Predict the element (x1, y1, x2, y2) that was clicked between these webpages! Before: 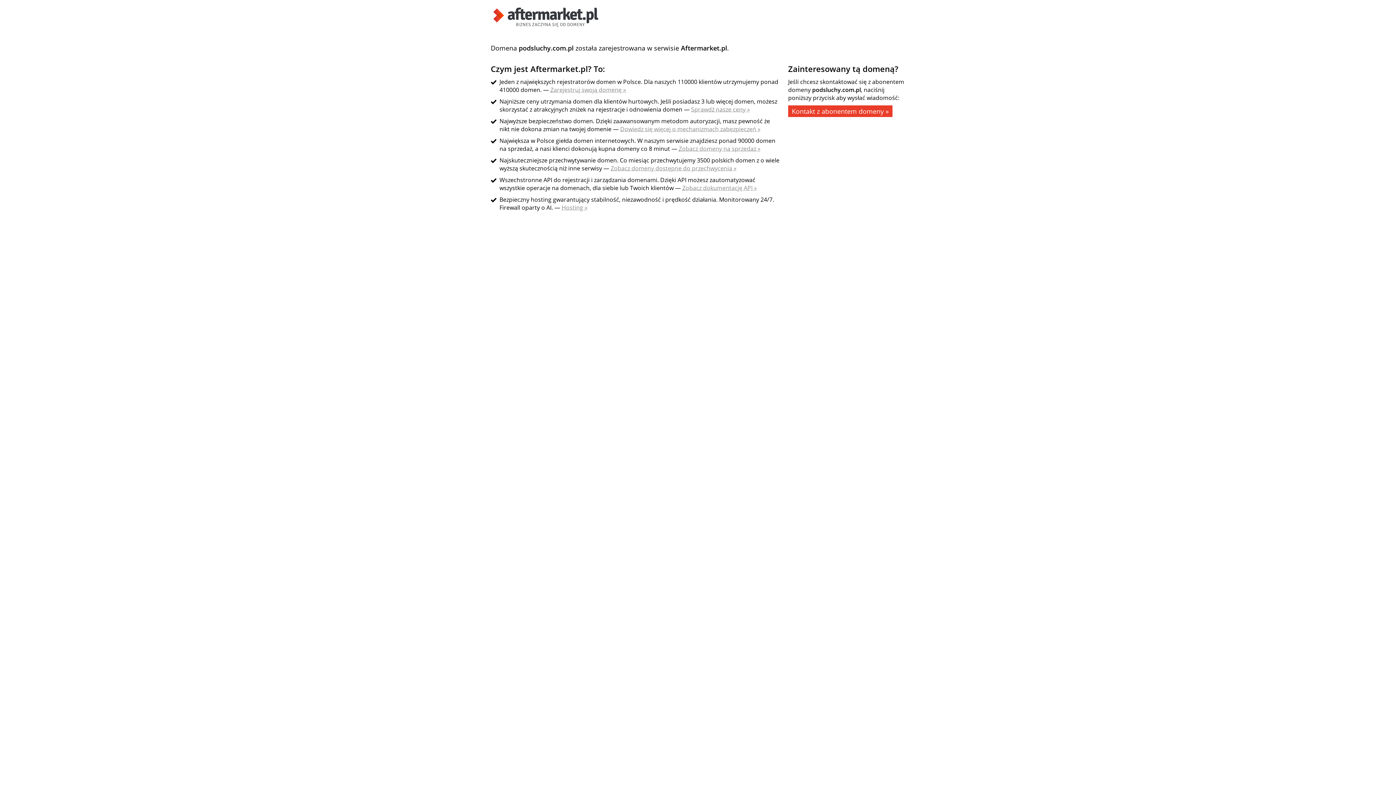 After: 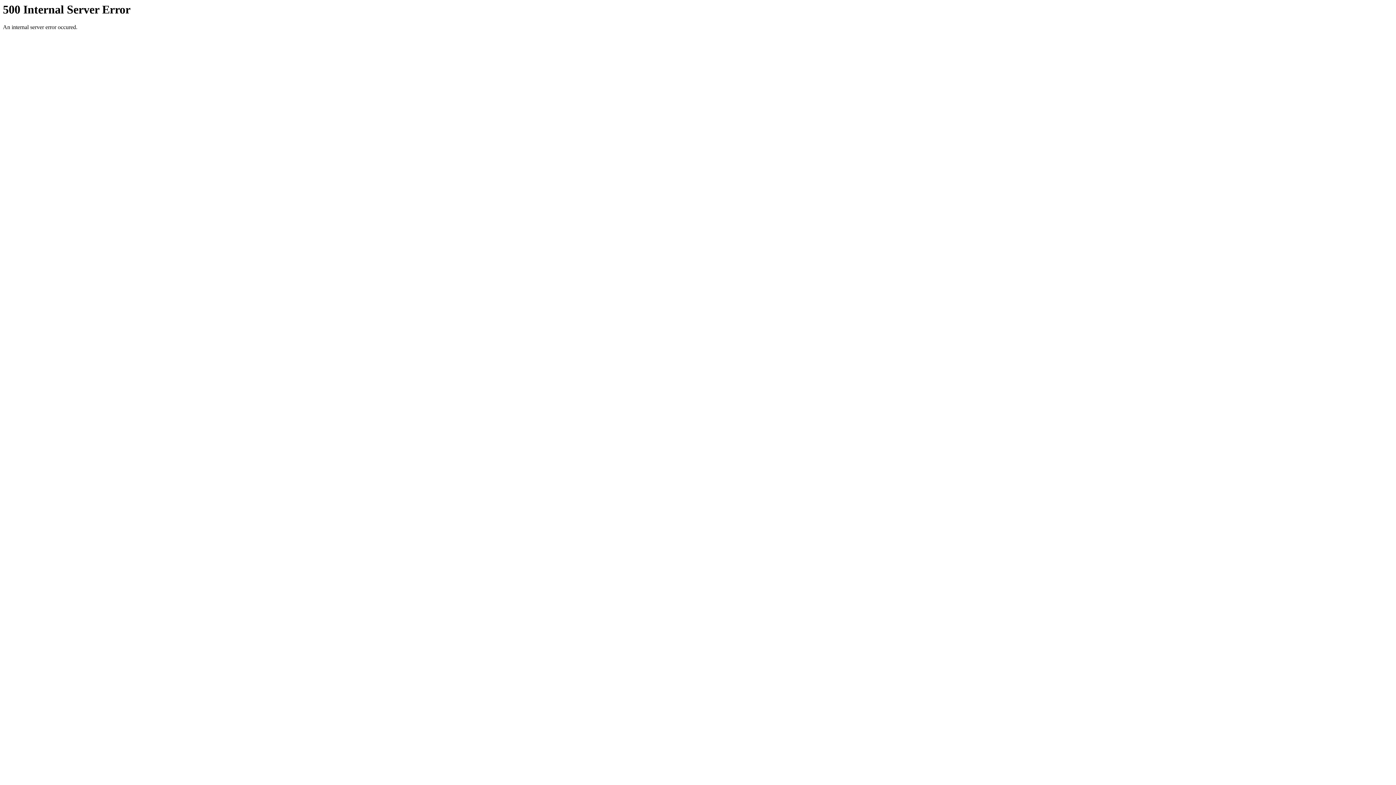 Action: label: Zarejestruj swoją domenę » bbox: (550, 85, 626, 93)